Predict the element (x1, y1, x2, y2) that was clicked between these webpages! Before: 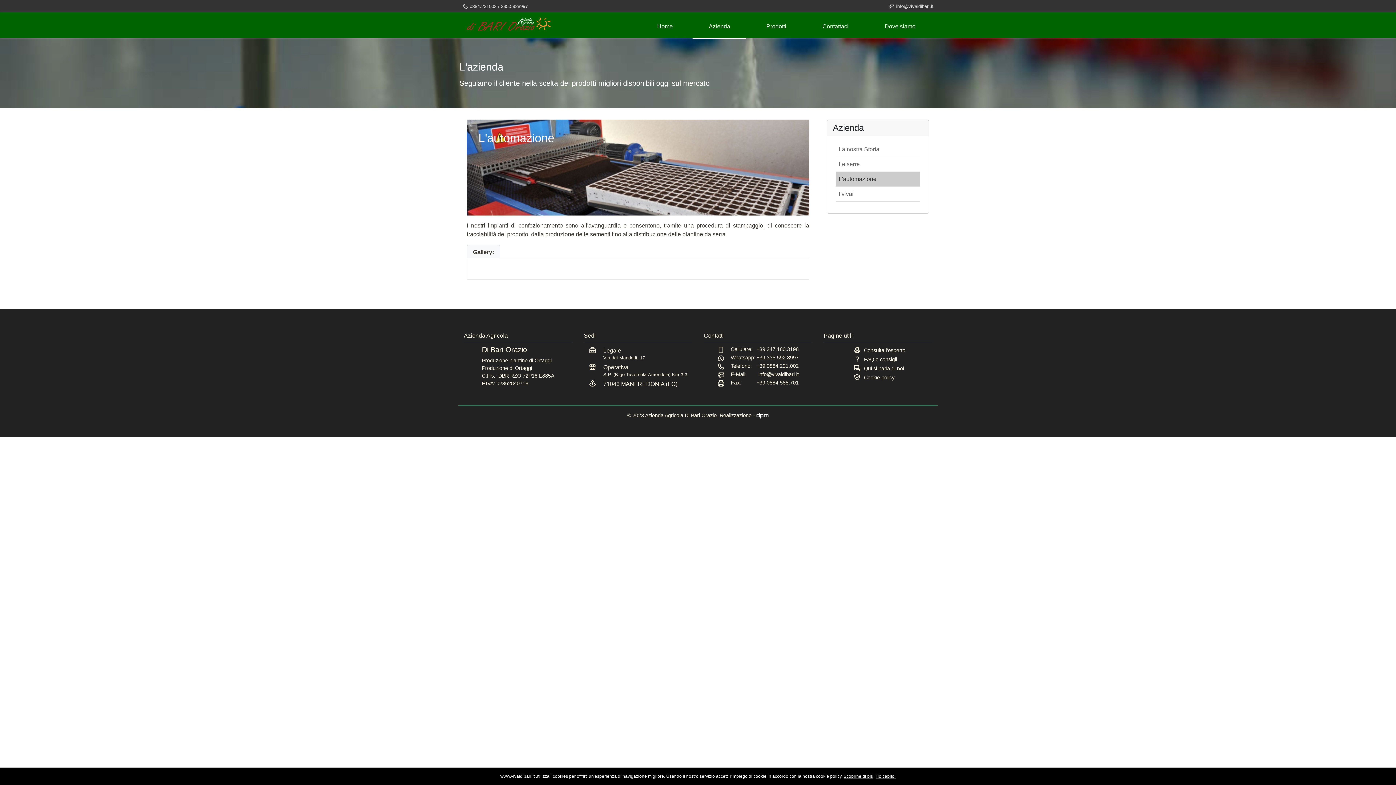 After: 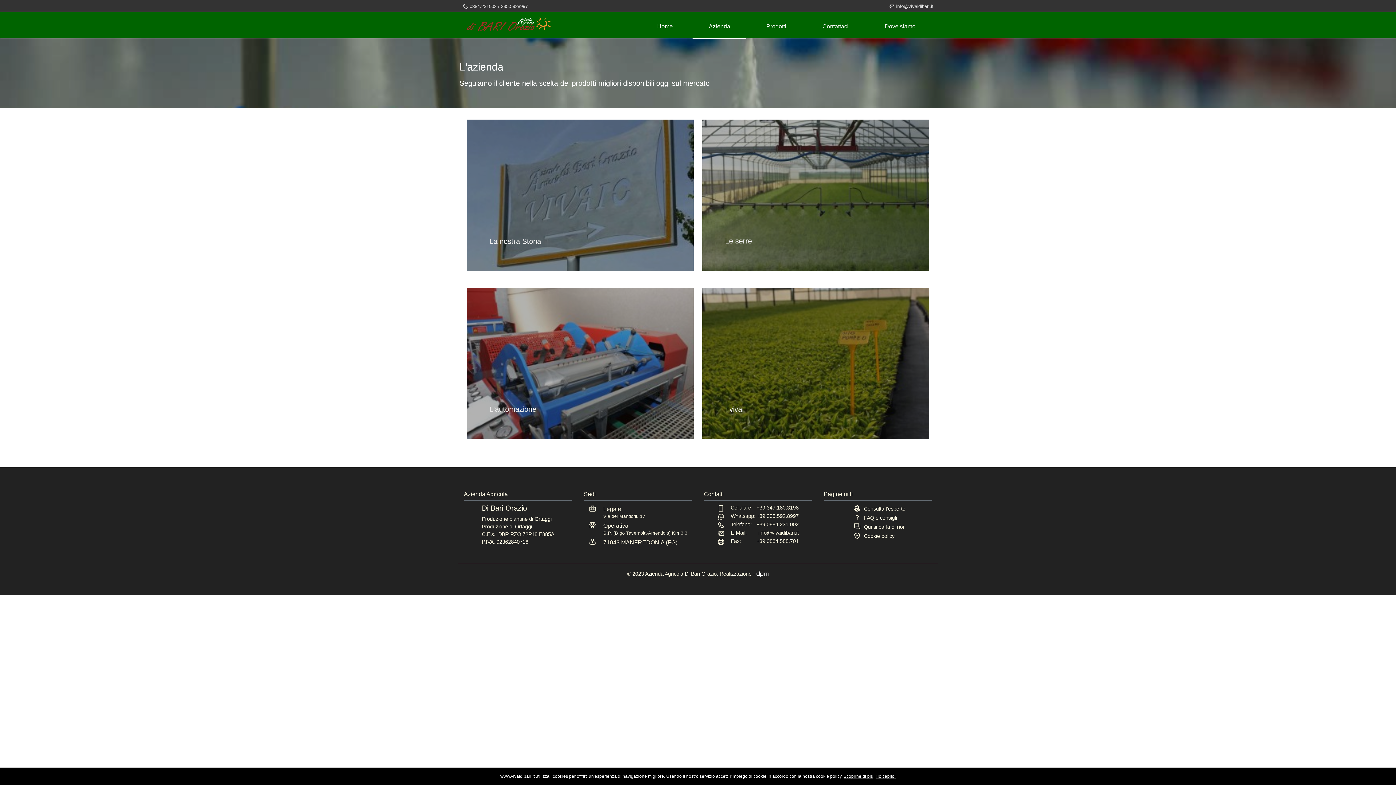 Action: bbox: (690, 15, 748, 37) label: Azienda